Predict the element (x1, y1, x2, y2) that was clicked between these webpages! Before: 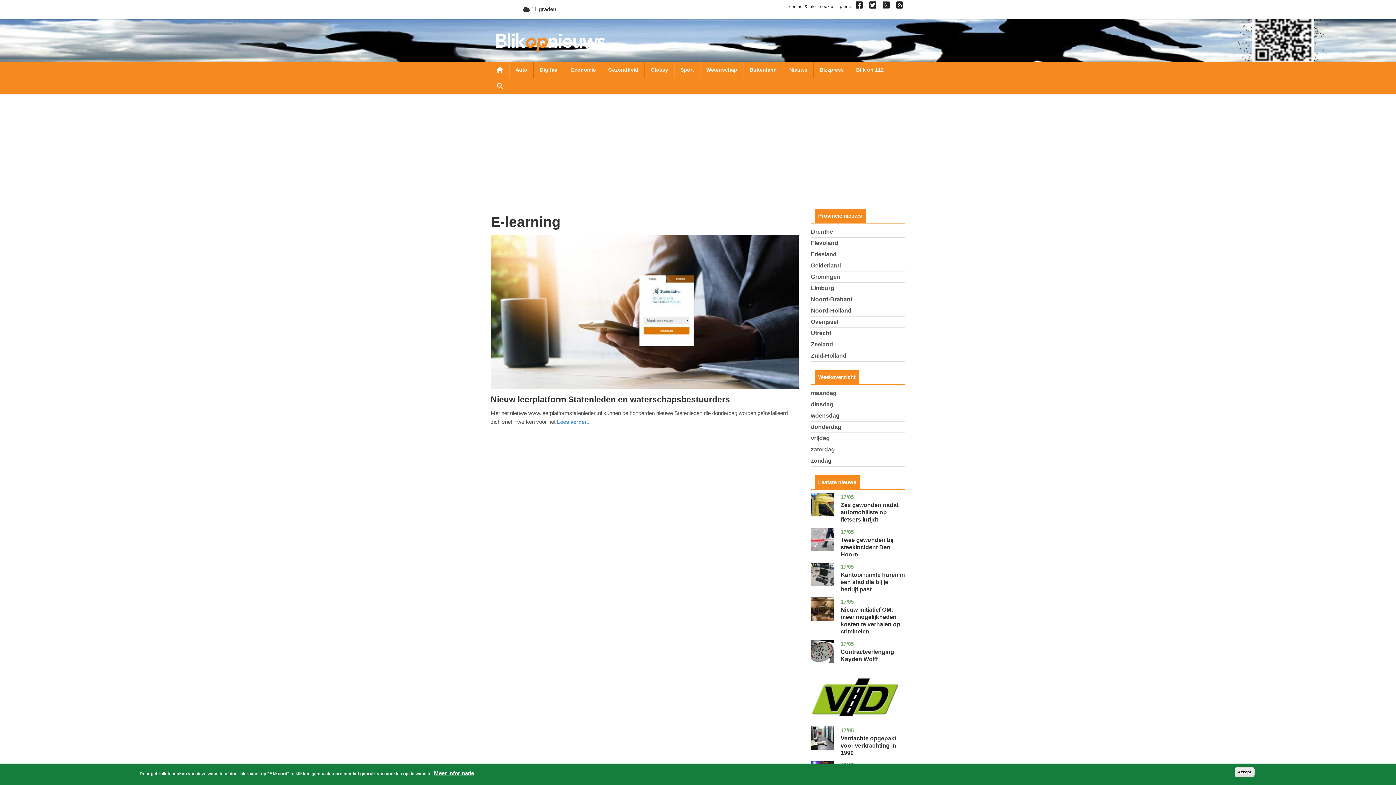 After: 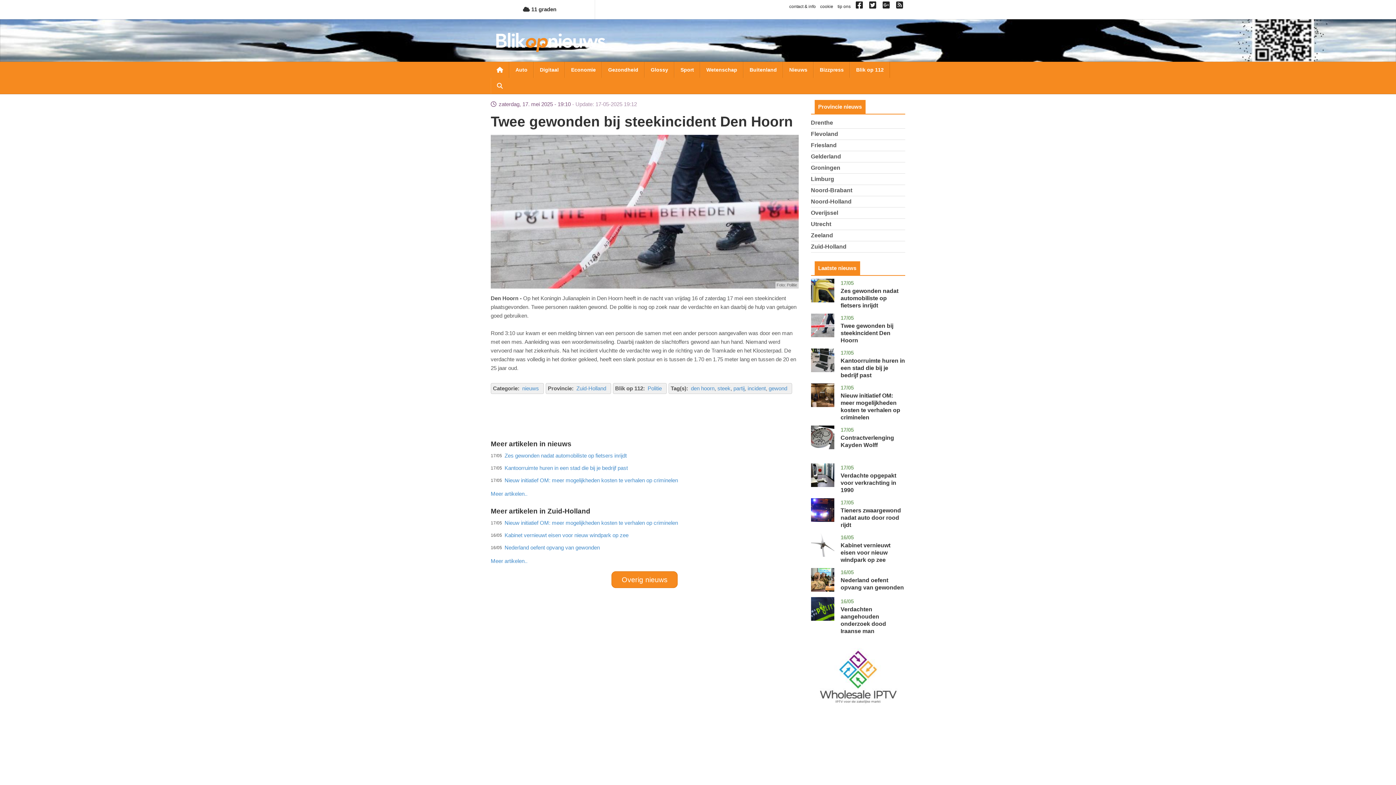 Action: bbox: (840, 537, 893, 557) label: Twee gewonden bij steekincident Den Hoorn